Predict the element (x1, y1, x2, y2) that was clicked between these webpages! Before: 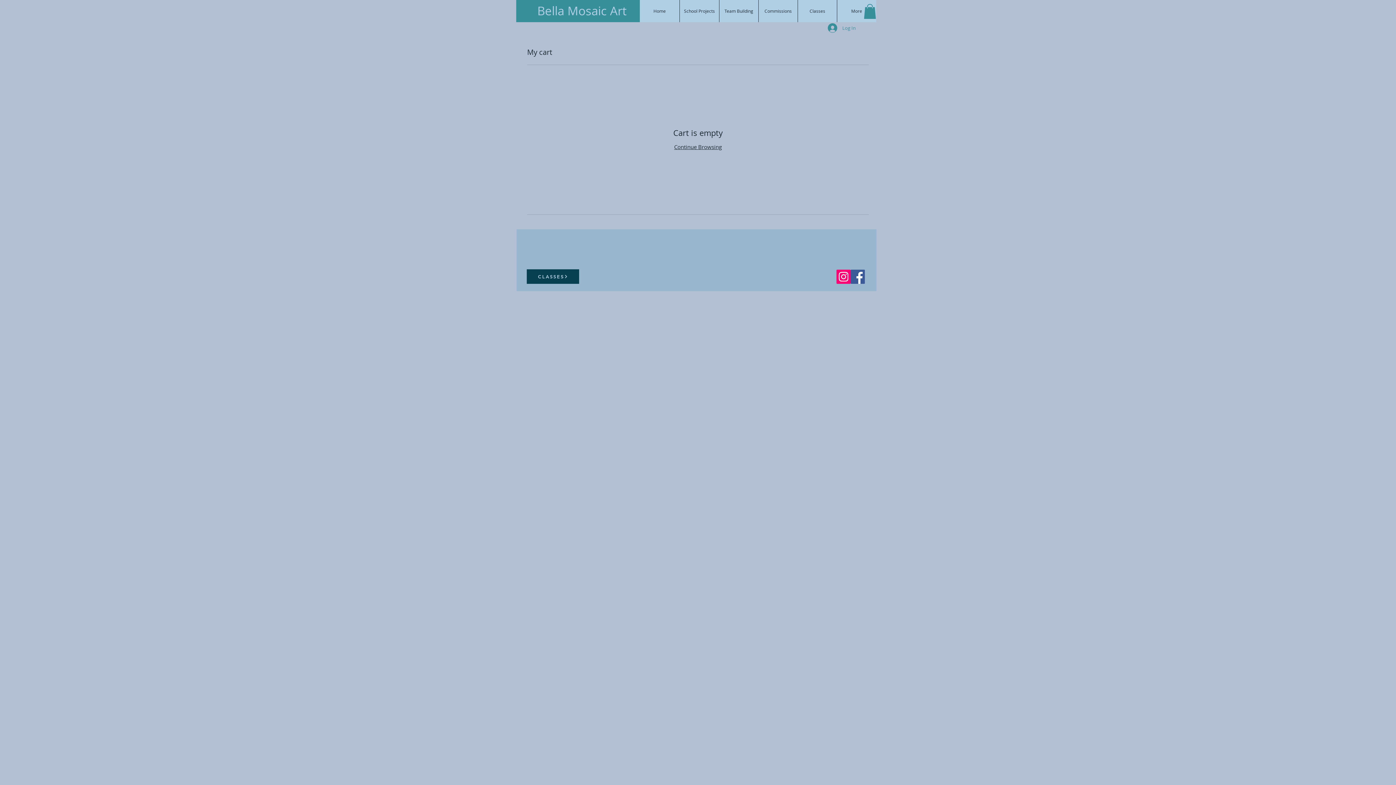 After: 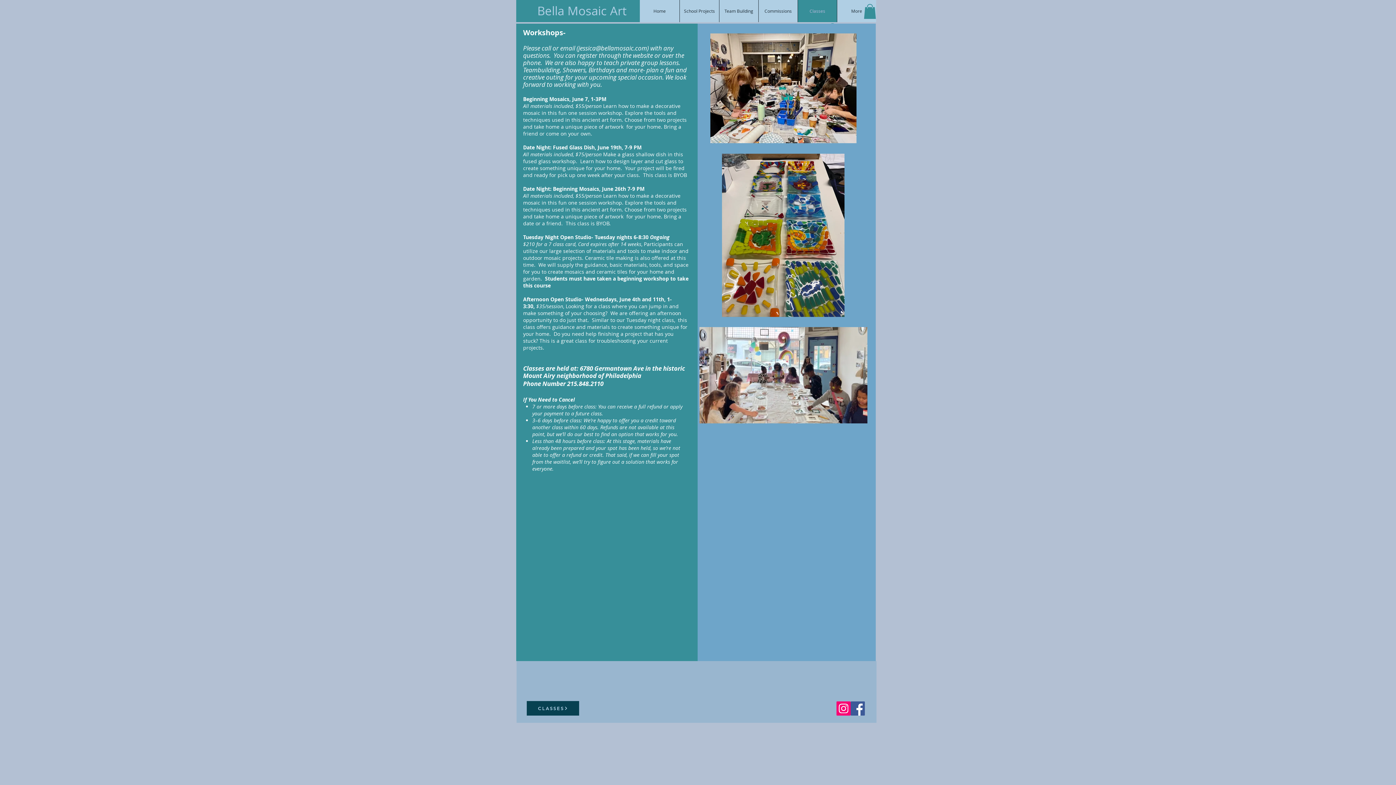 Action: label: CLASSES bbox: (526, 269, 579, 283)